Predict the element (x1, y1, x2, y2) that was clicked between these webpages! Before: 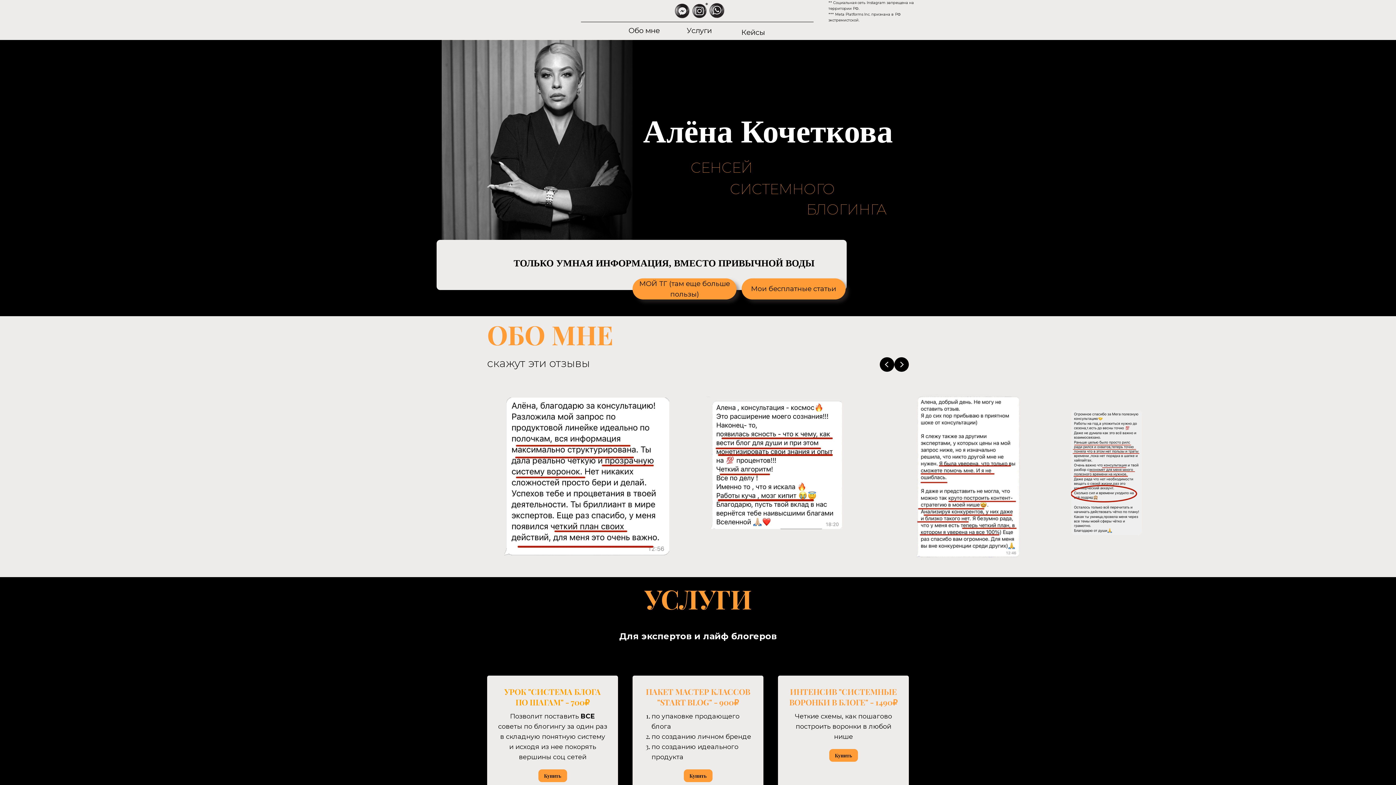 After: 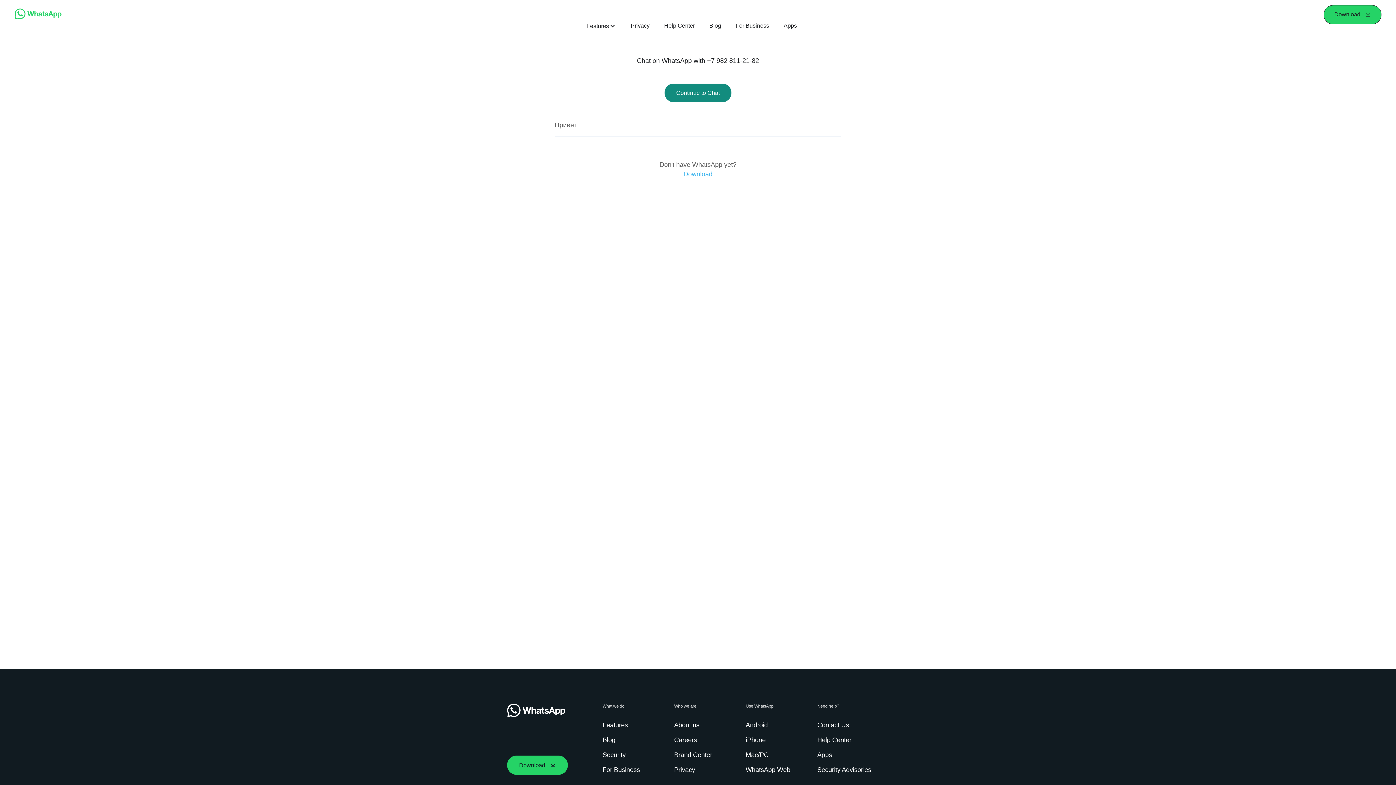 Action: bbox: (705, -3, 729, 19)